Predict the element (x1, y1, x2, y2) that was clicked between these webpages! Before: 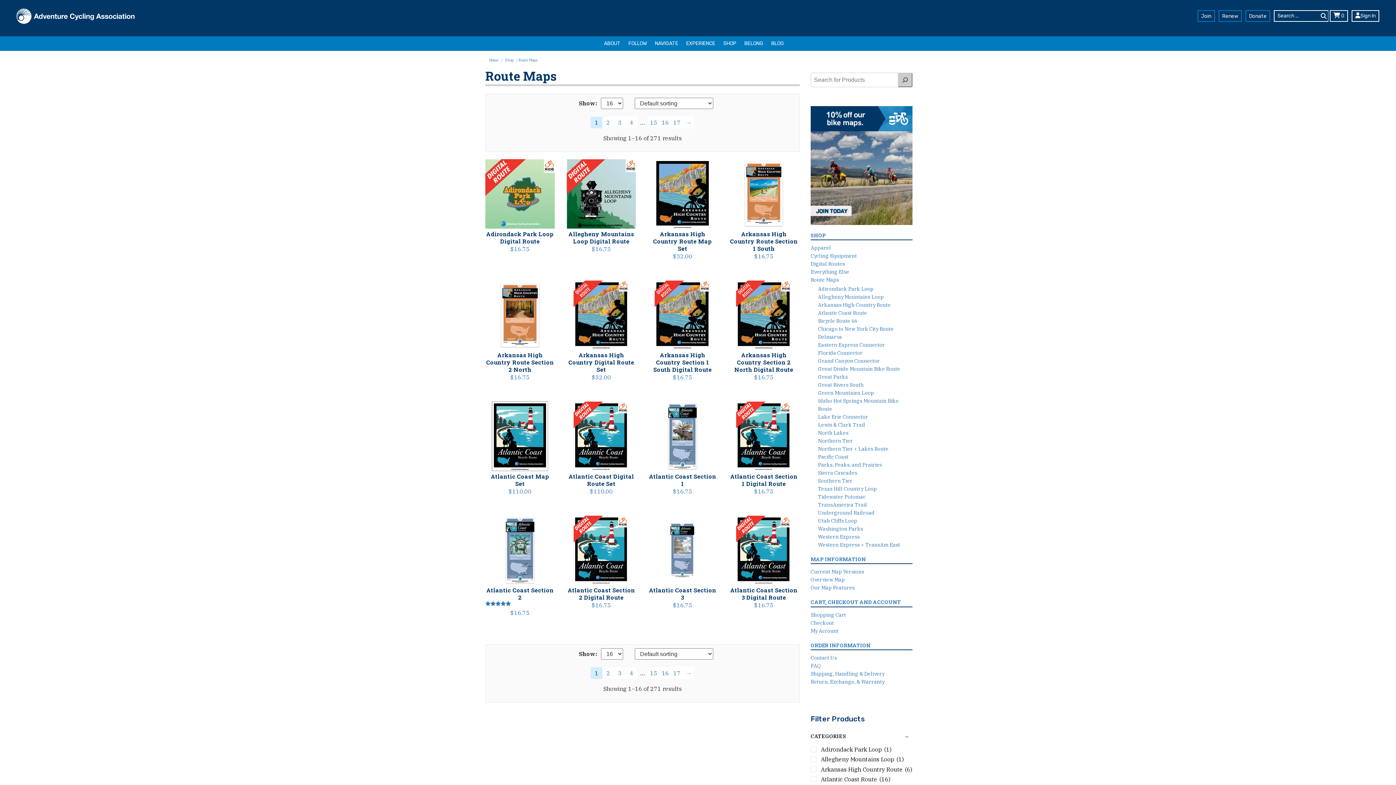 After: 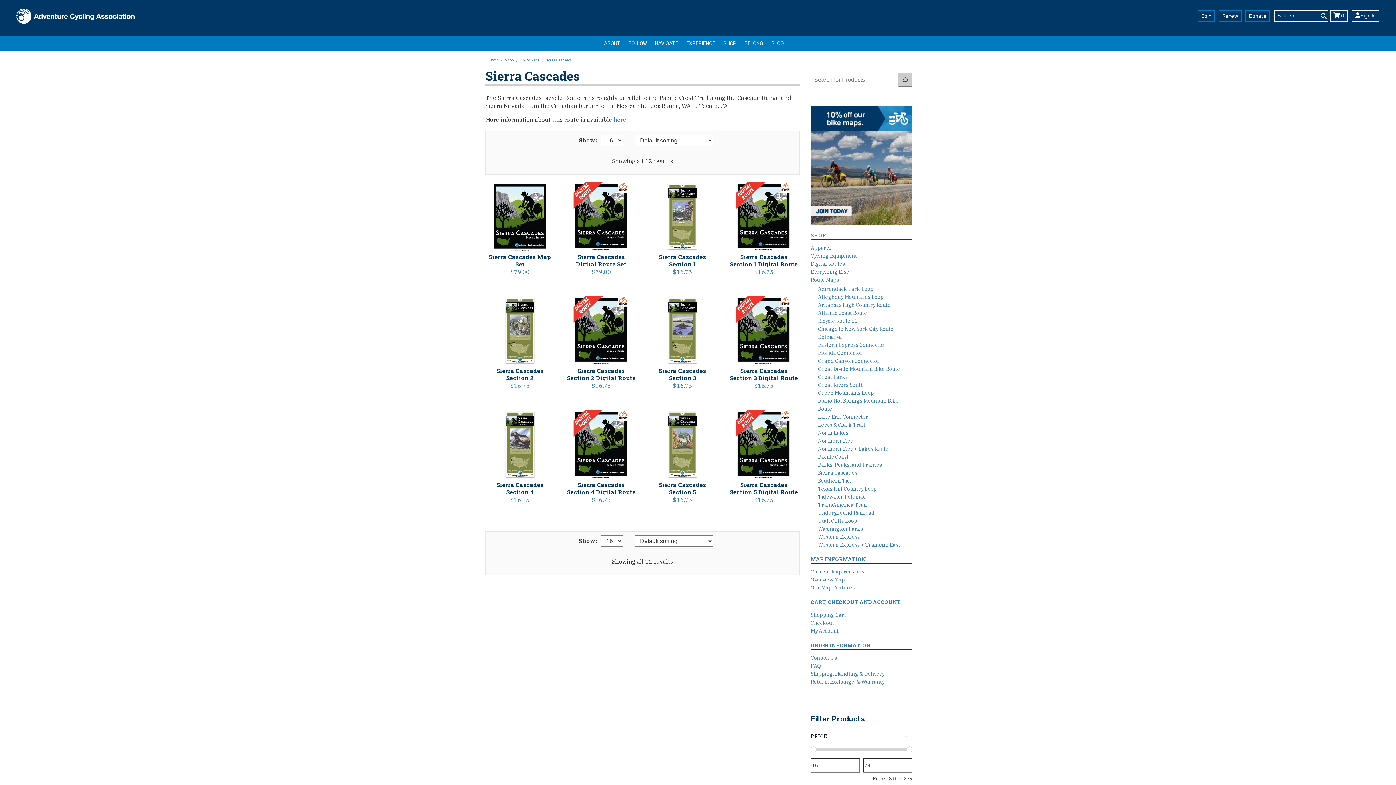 Action: bbox: (818, 469, 857, 476) label: Sierra Cascades